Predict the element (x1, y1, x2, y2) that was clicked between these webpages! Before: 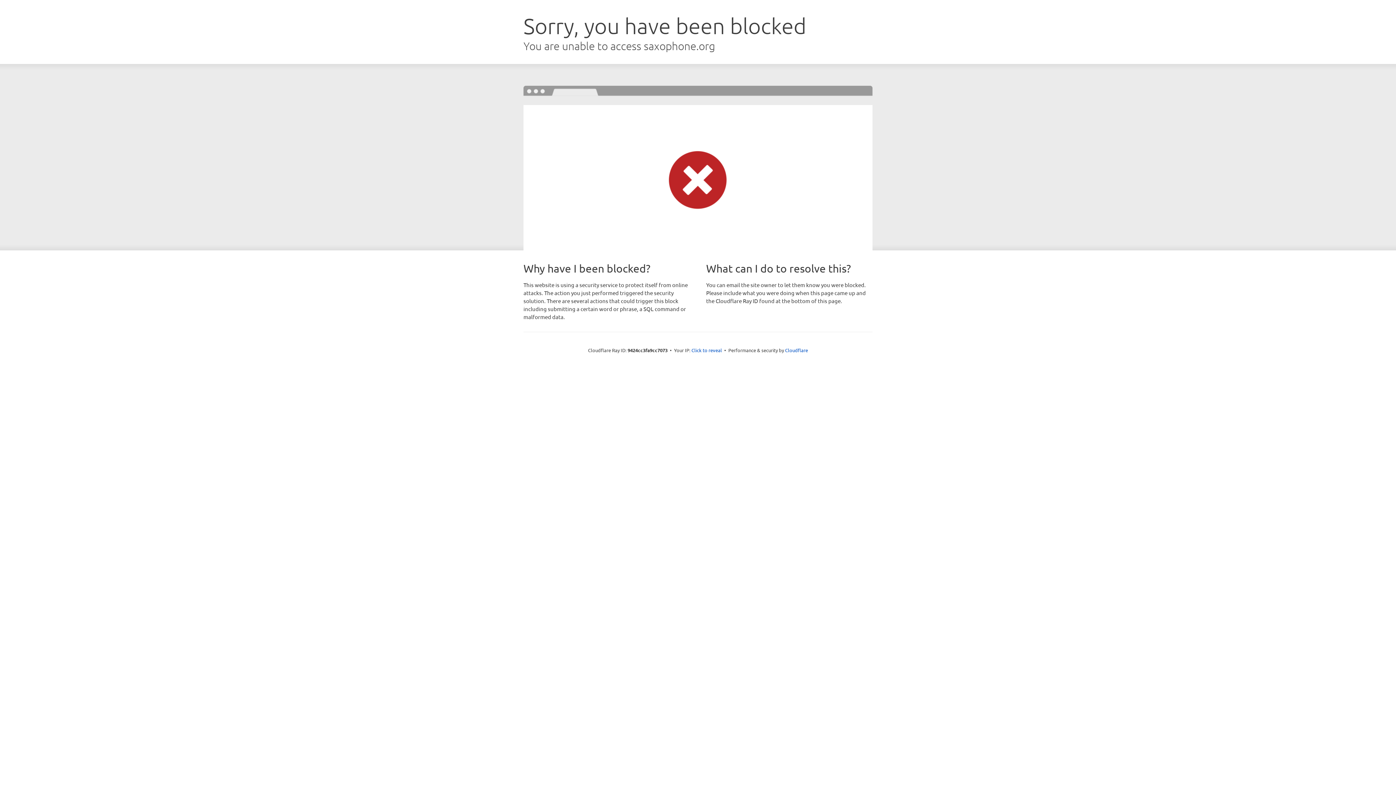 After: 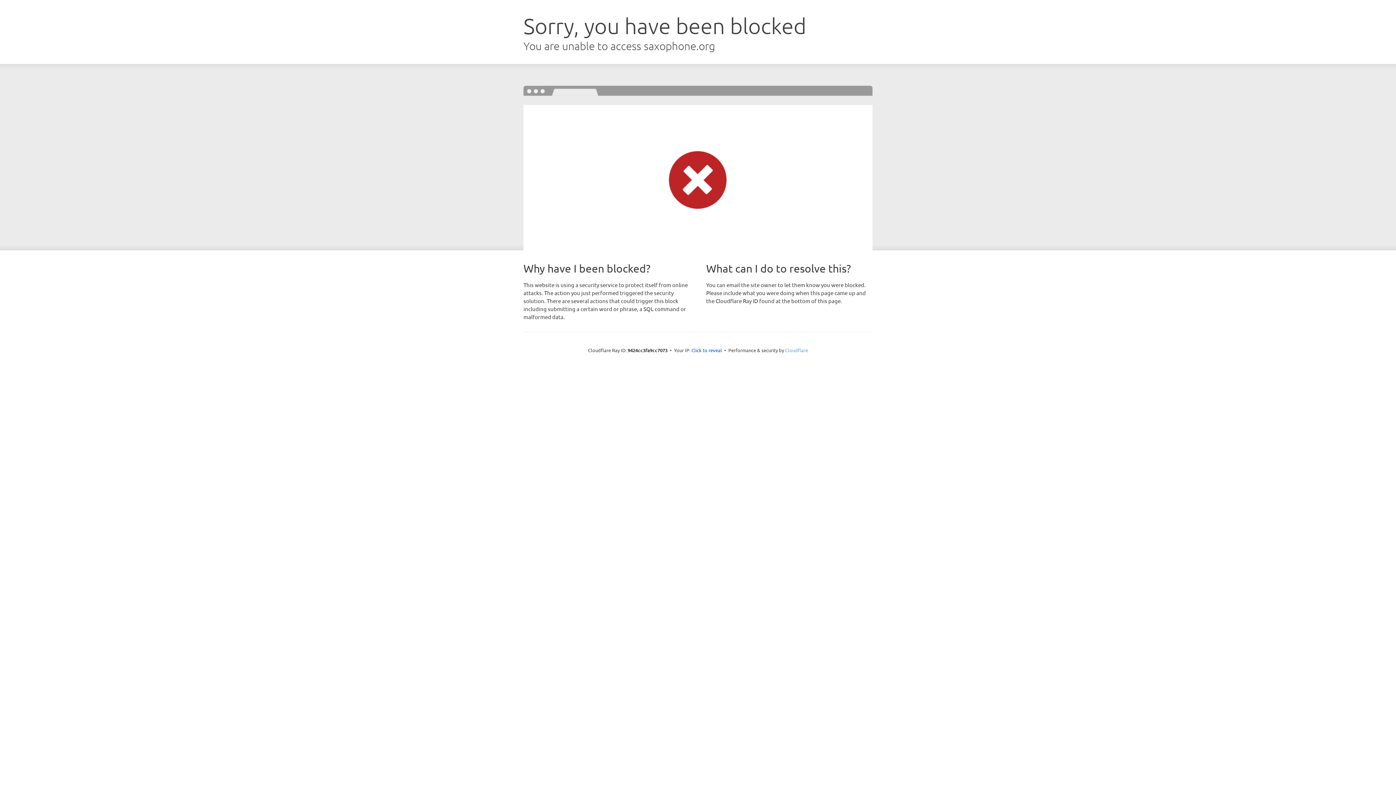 Action: bbox: (785, 347, 808, 353) label: Cloudflare